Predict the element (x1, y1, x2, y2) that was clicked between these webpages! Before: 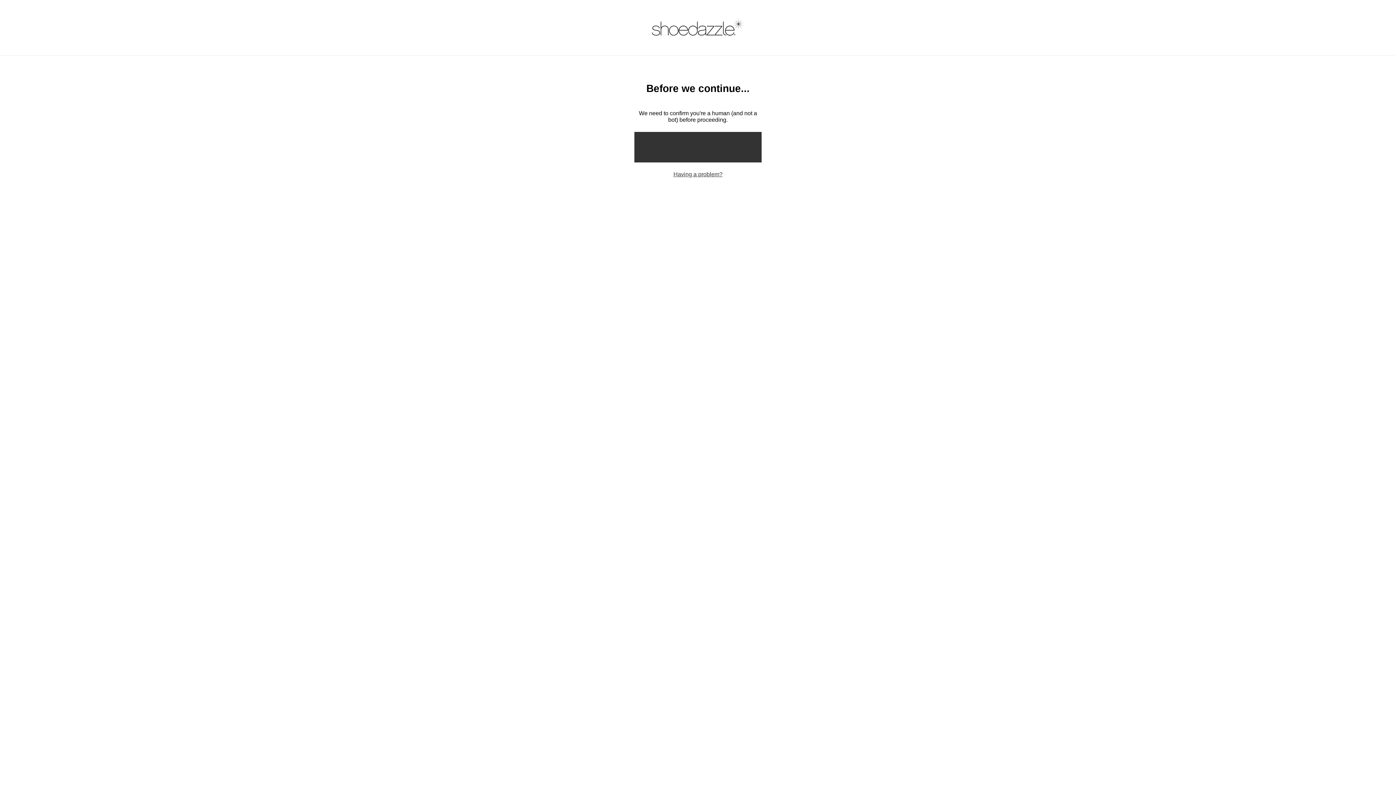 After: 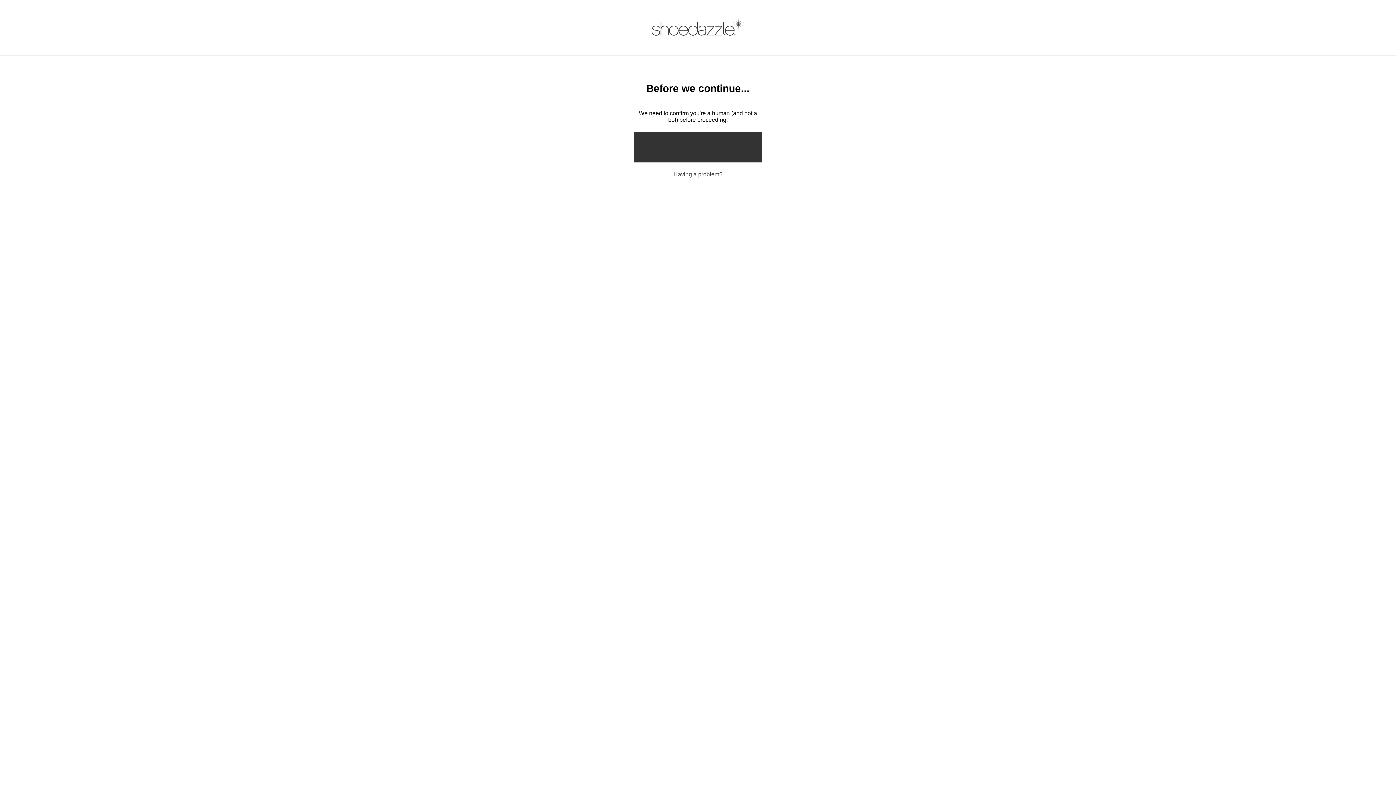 Action: bbox: (652, 18, 744, 37)